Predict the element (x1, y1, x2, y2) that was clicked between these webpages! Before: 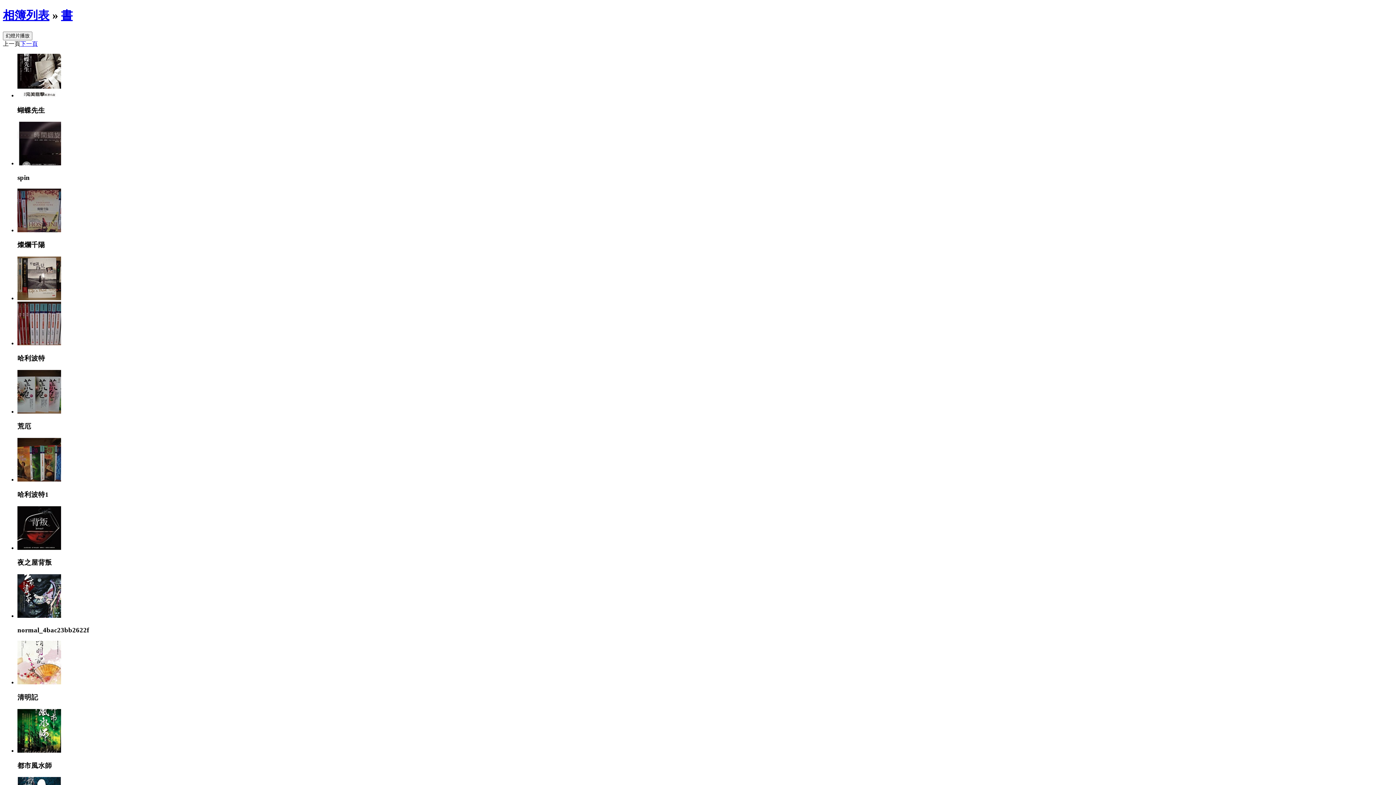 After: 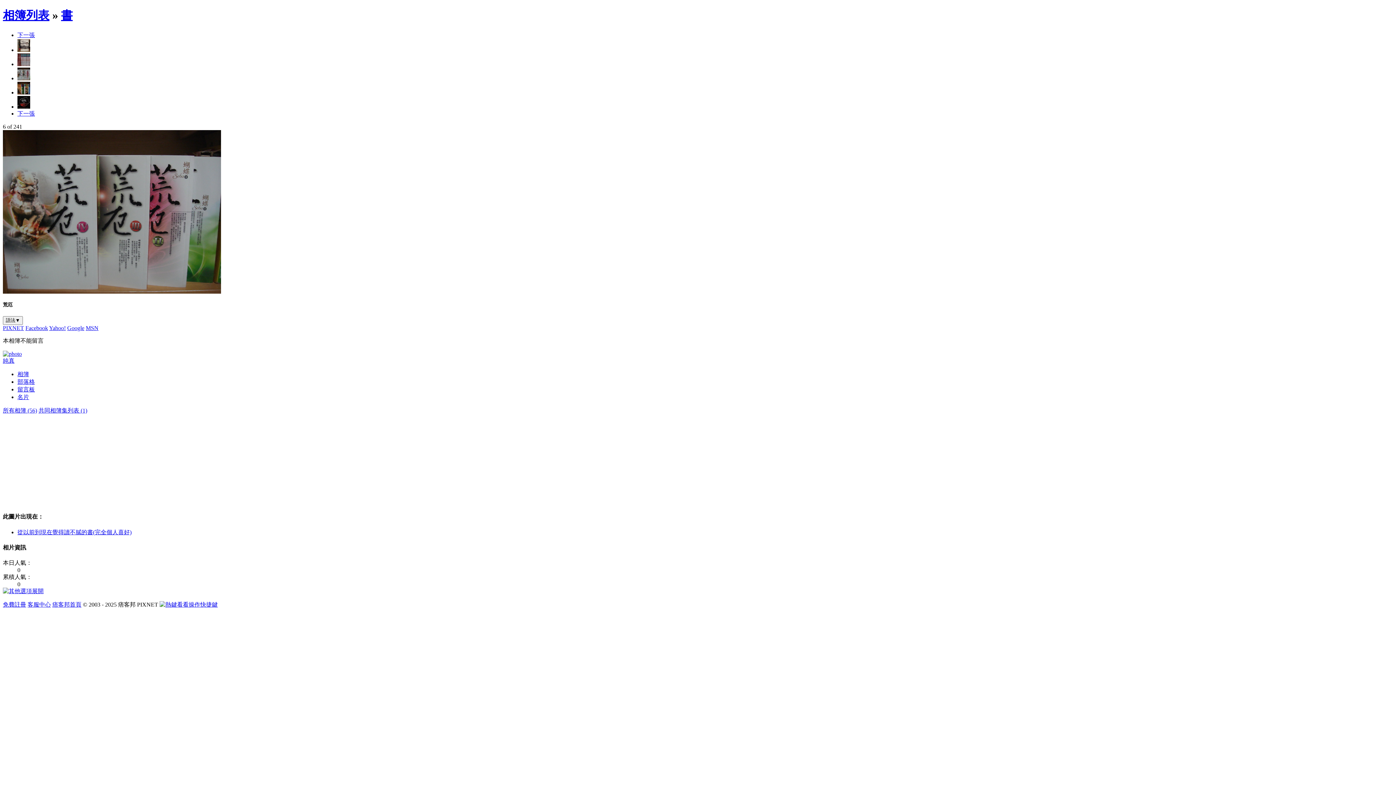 Action: bbox: (17, 408, 61, 414)